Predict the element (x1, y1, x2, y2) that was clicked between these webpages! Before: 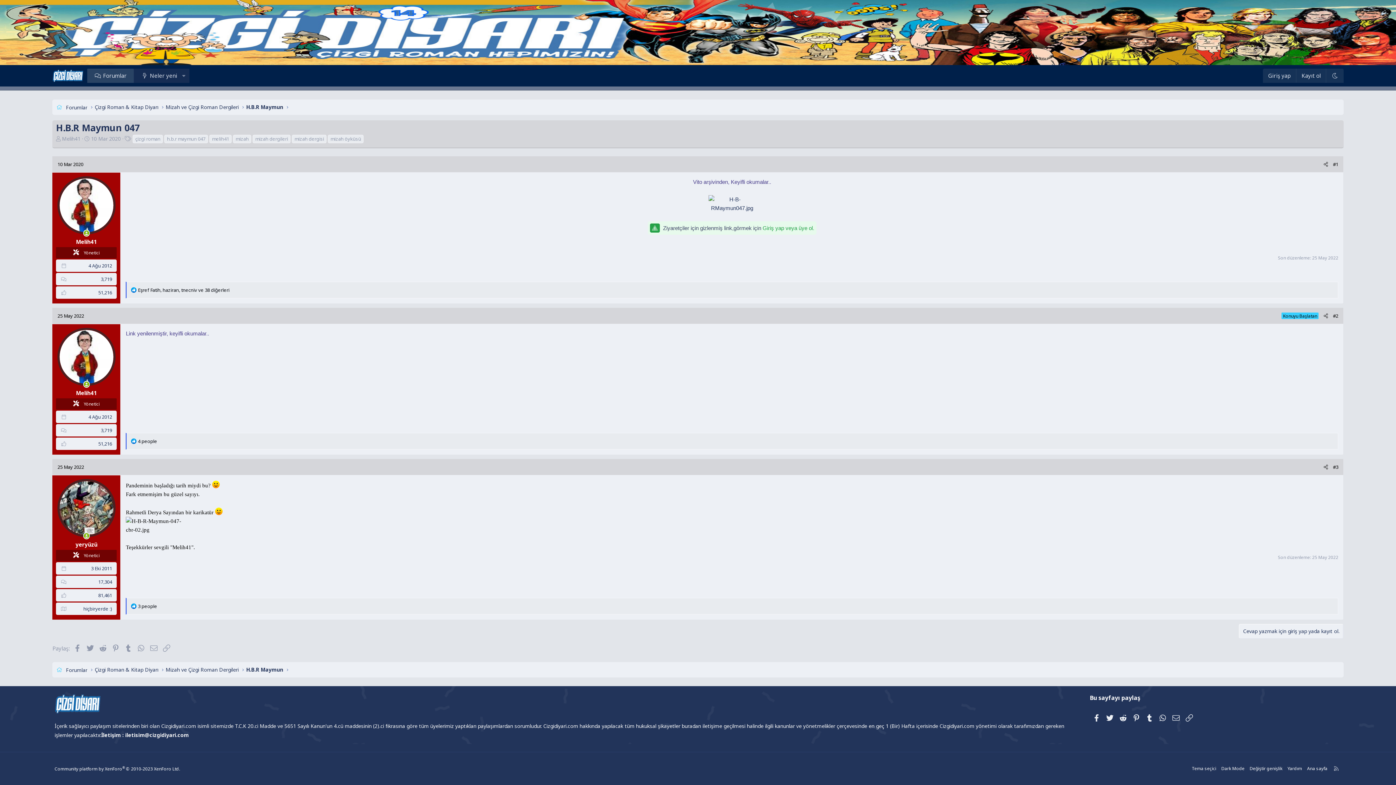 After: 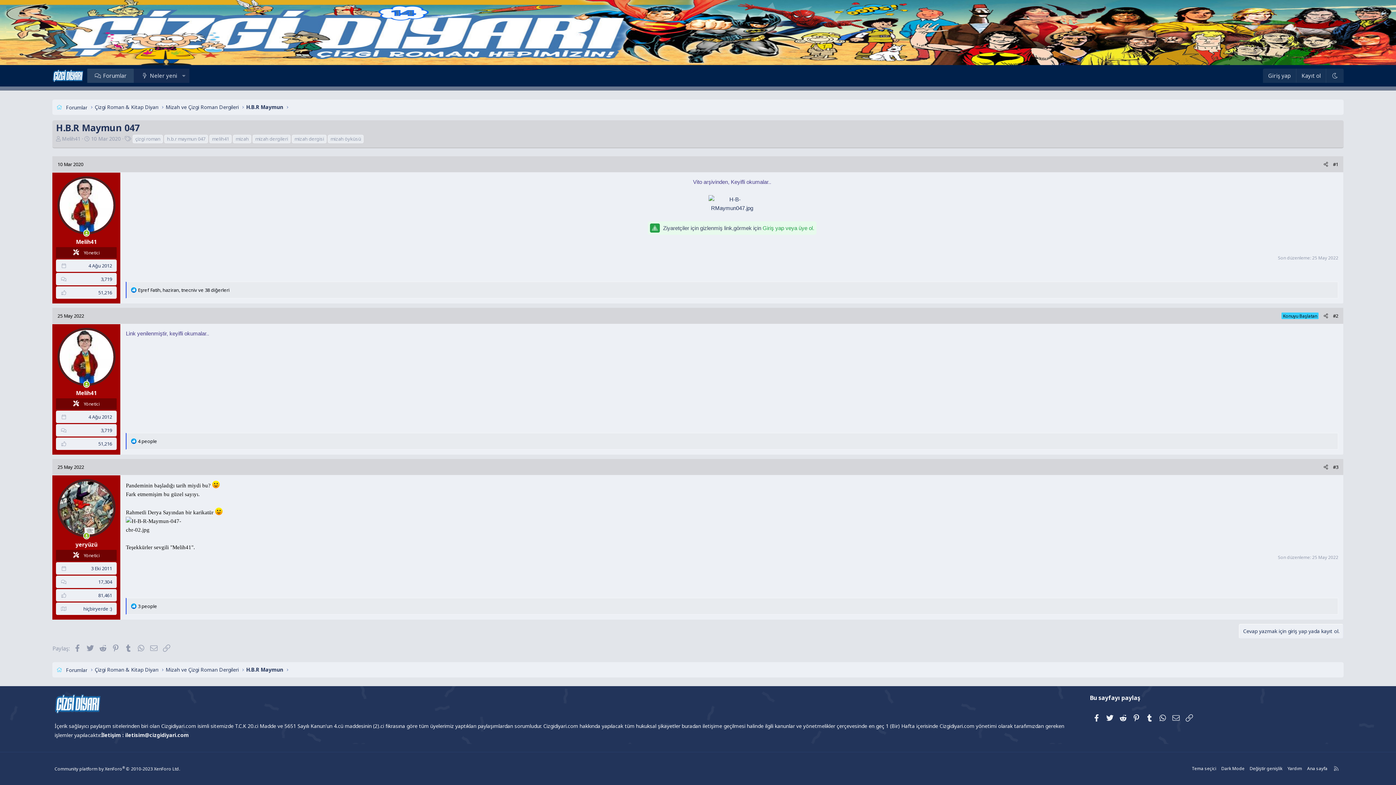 Action: bbox: (55, 159, 85, 169) label: 10 Mar 2020